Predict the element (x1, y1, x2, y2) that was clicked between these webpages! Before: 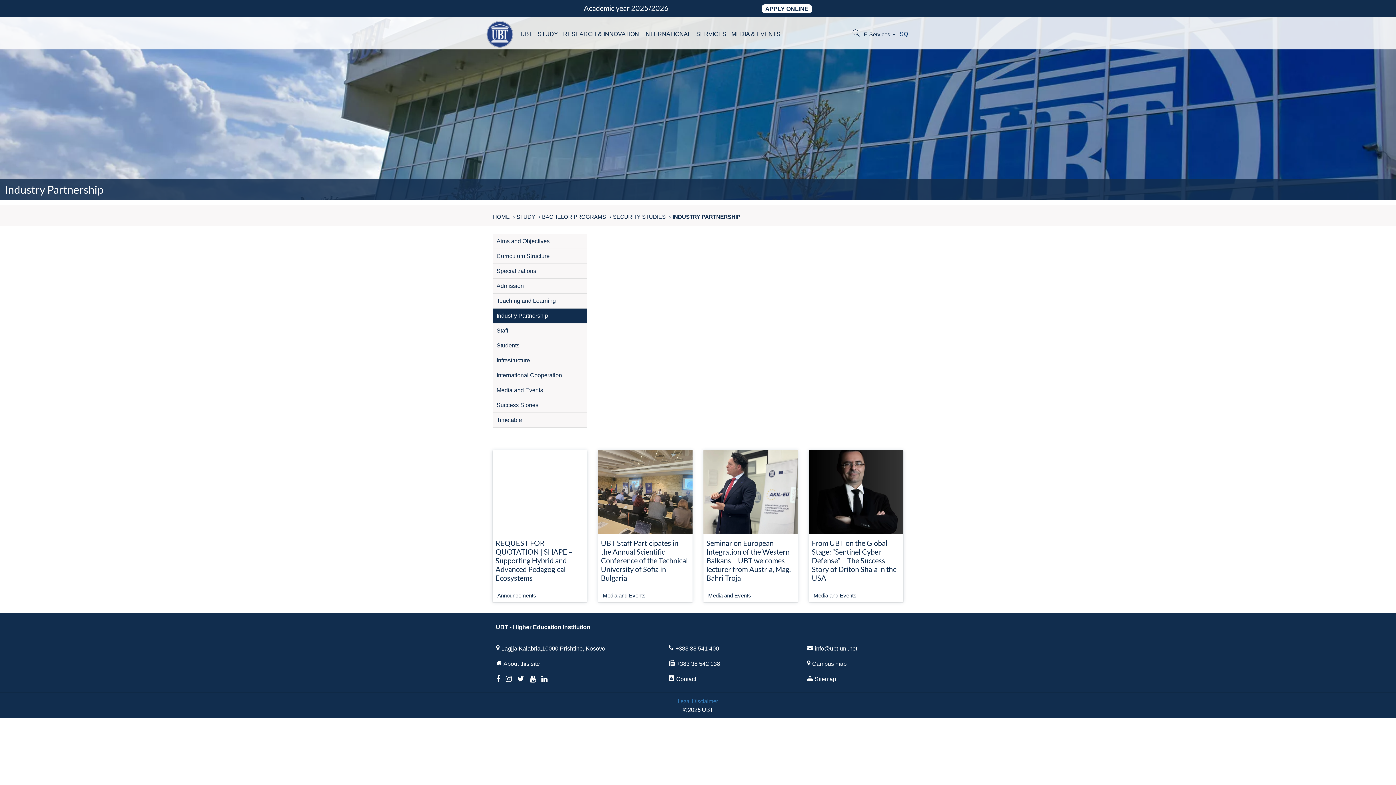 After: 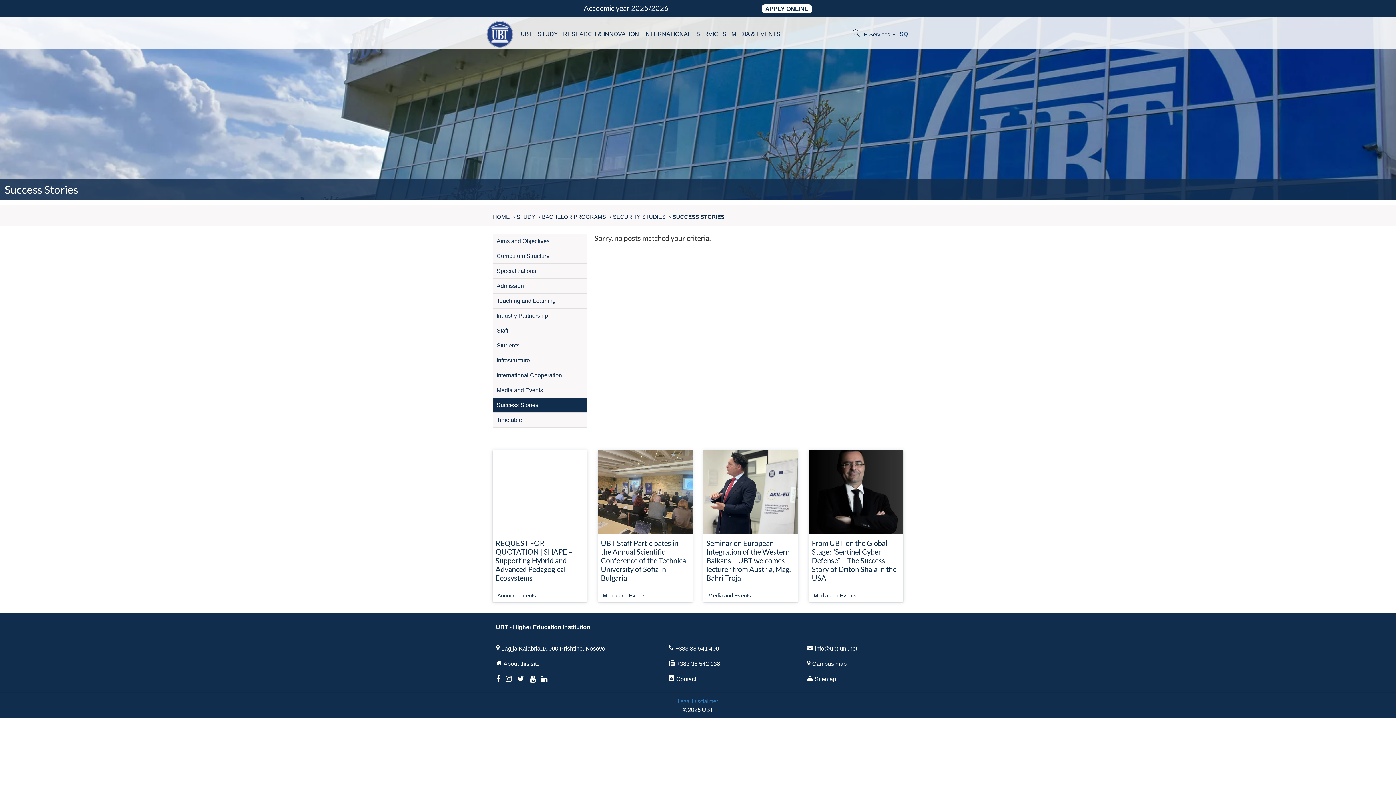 Action: label: Success Stories bbox: (493, 398, 586, 412)